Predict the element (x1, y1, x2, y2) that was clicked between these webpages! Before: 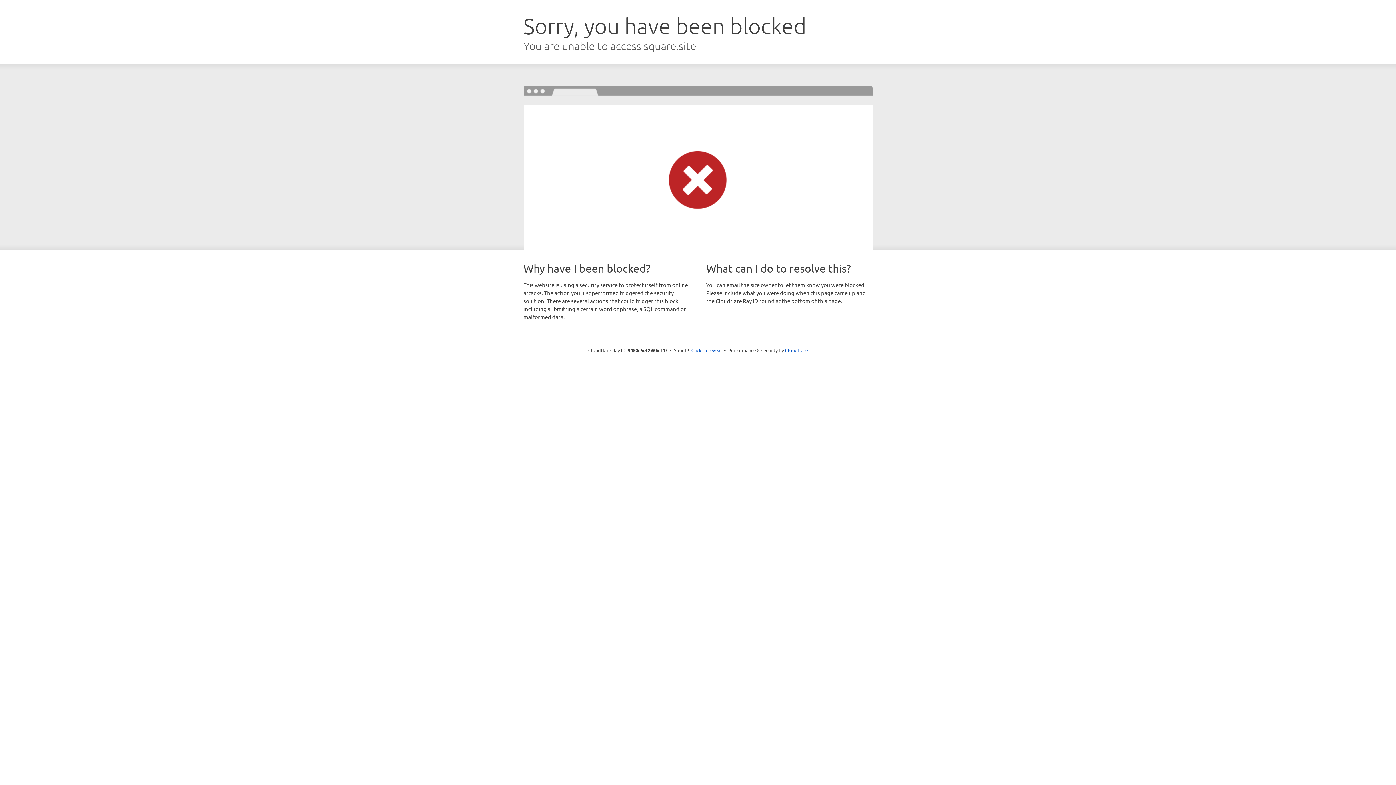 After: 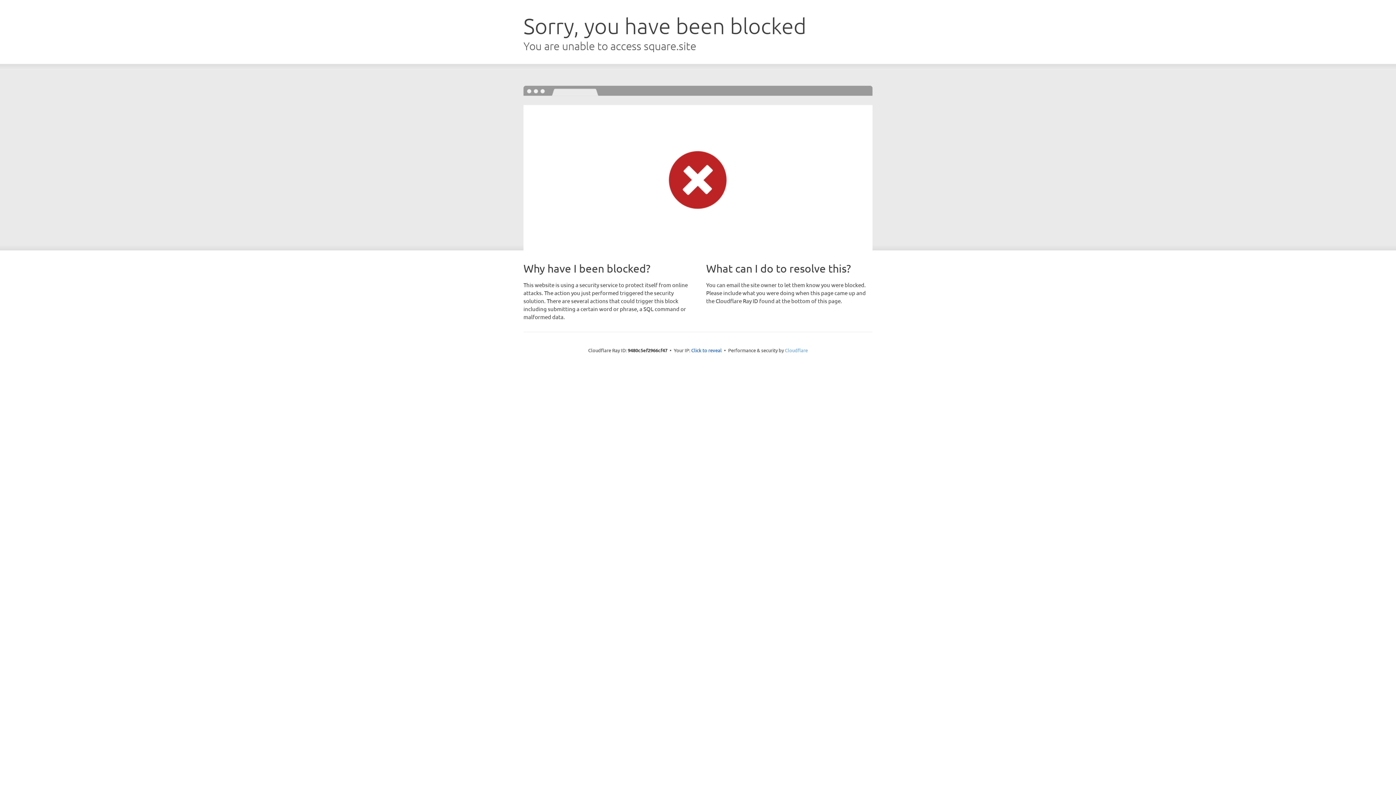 Action: label: Cloudflare bbox: (785, 347, 808, 353)